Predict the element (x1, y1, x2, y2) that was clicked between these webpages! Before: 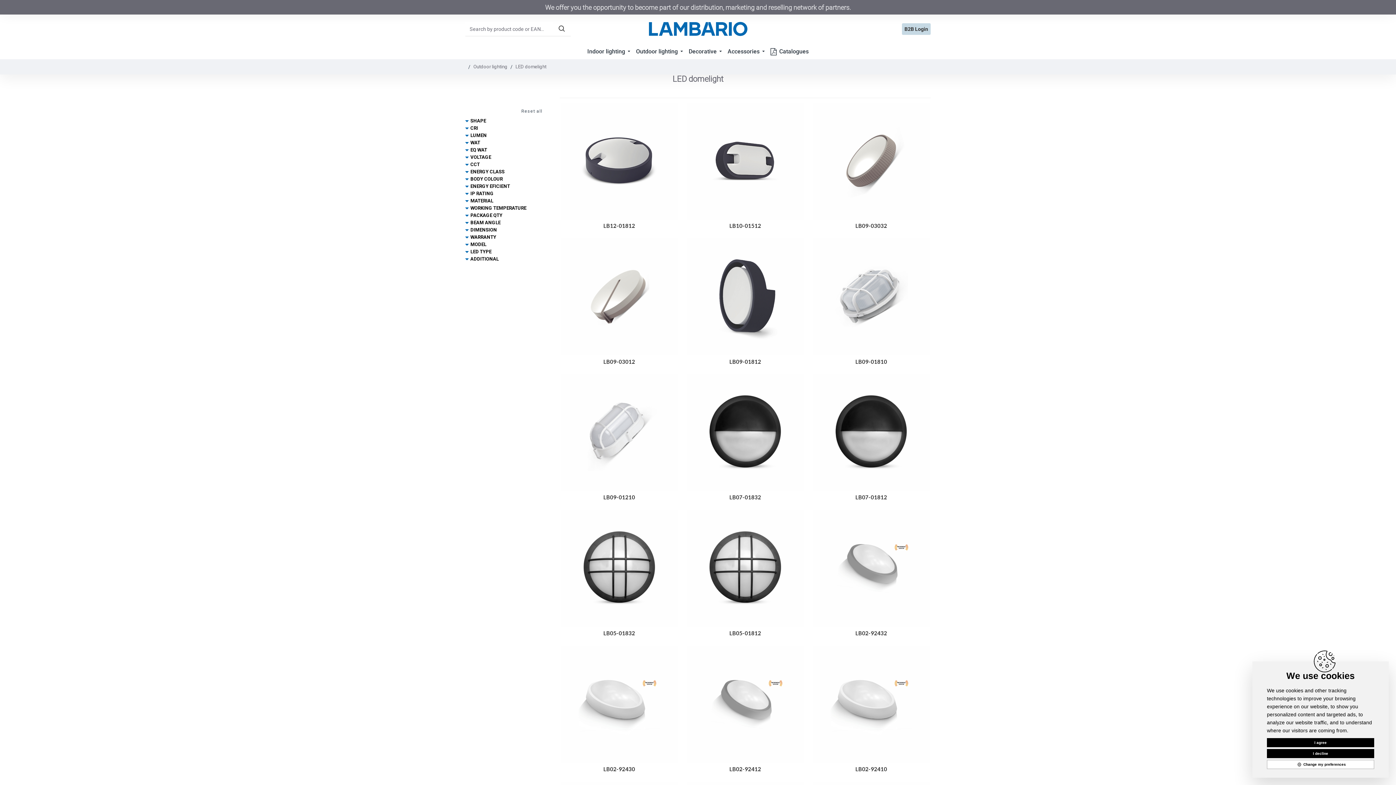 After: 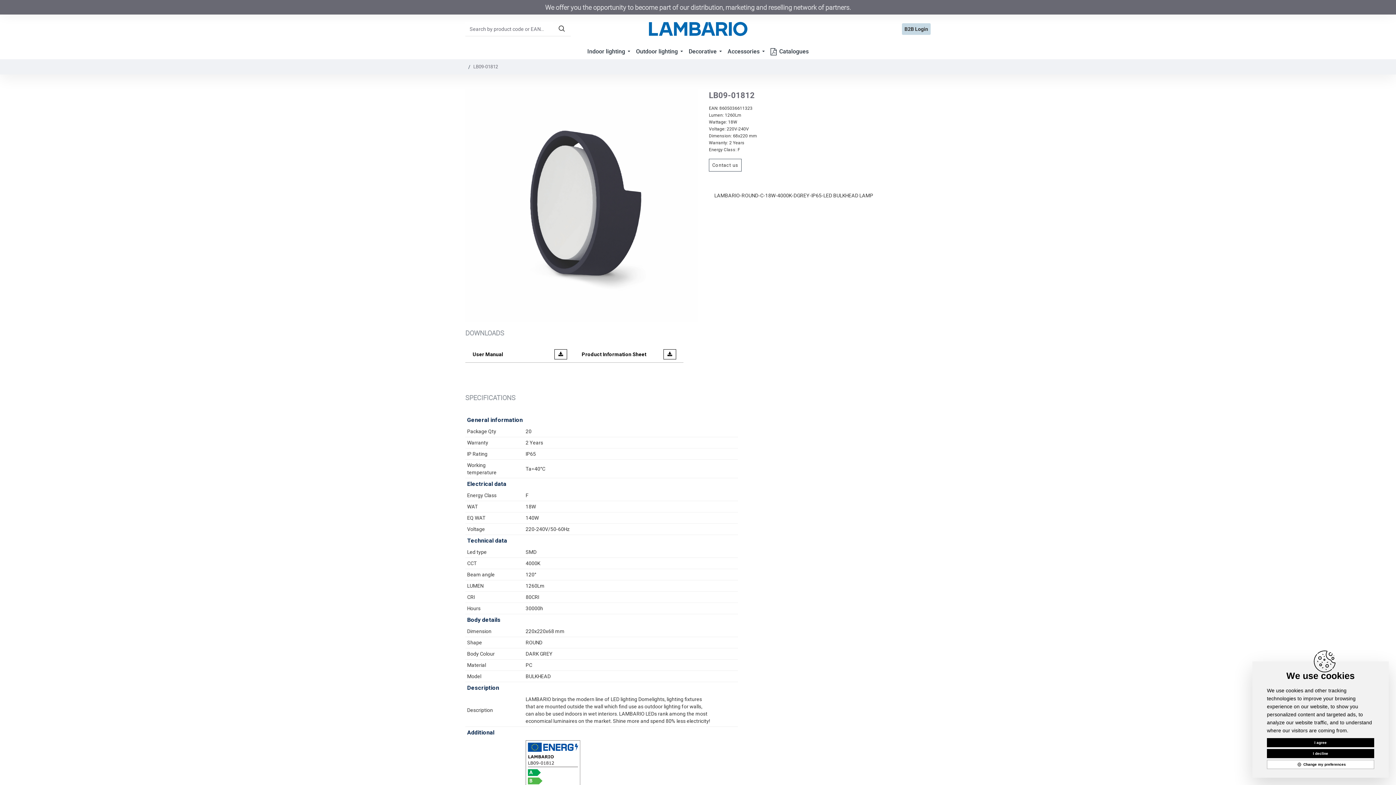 Action: bbox: (686, 238, 803, 355)